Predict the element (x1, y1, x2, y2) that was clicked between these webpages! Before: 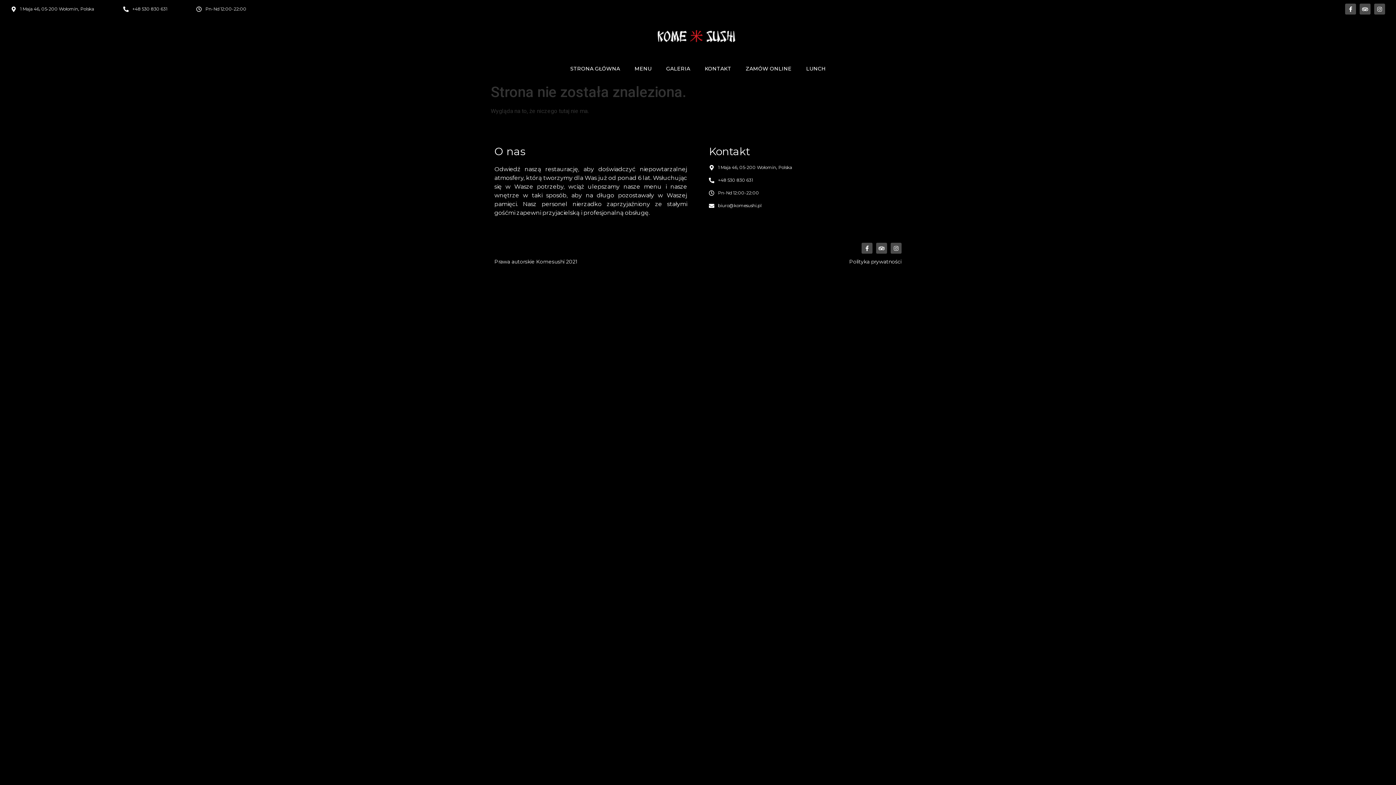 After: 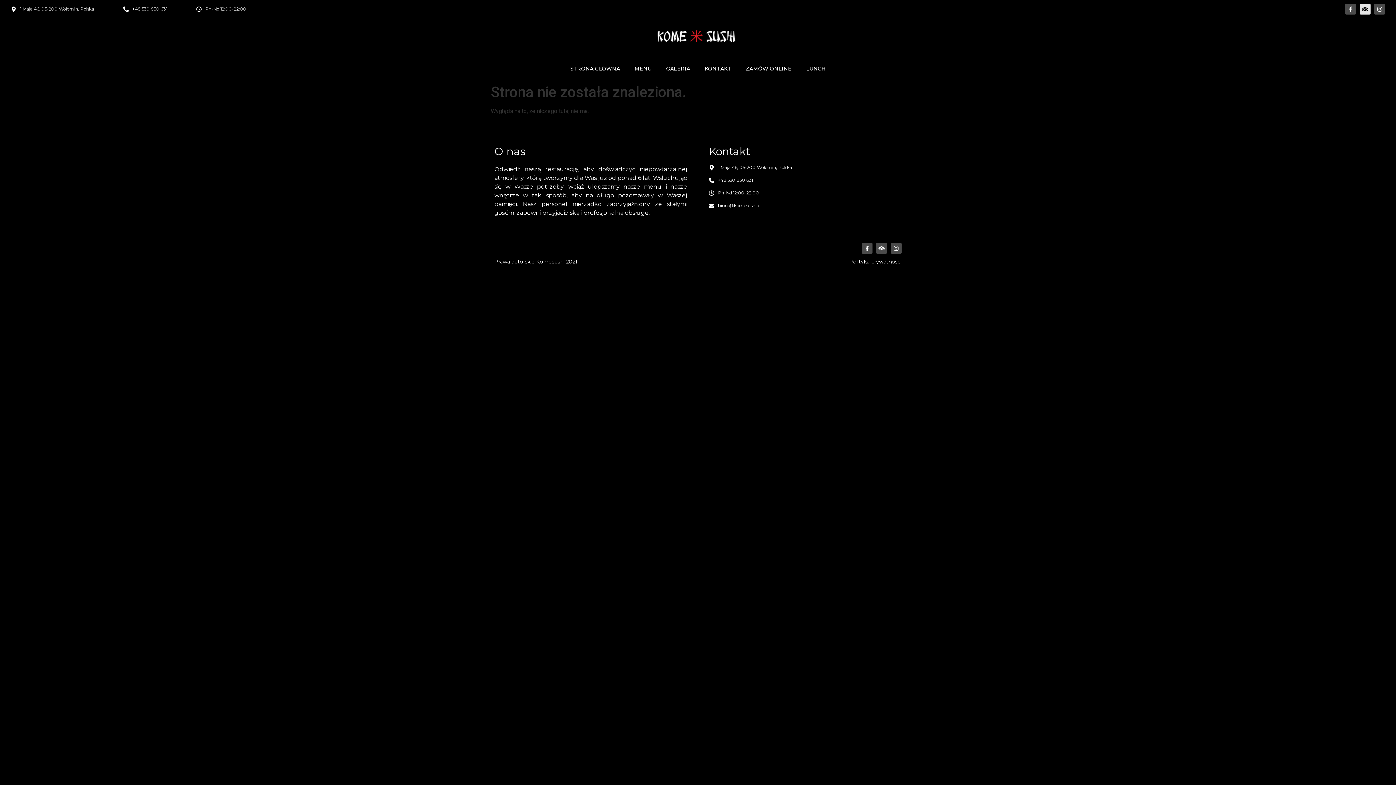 Action: label: Tripadvisor bbox: (1360, 3, 1370, 14)